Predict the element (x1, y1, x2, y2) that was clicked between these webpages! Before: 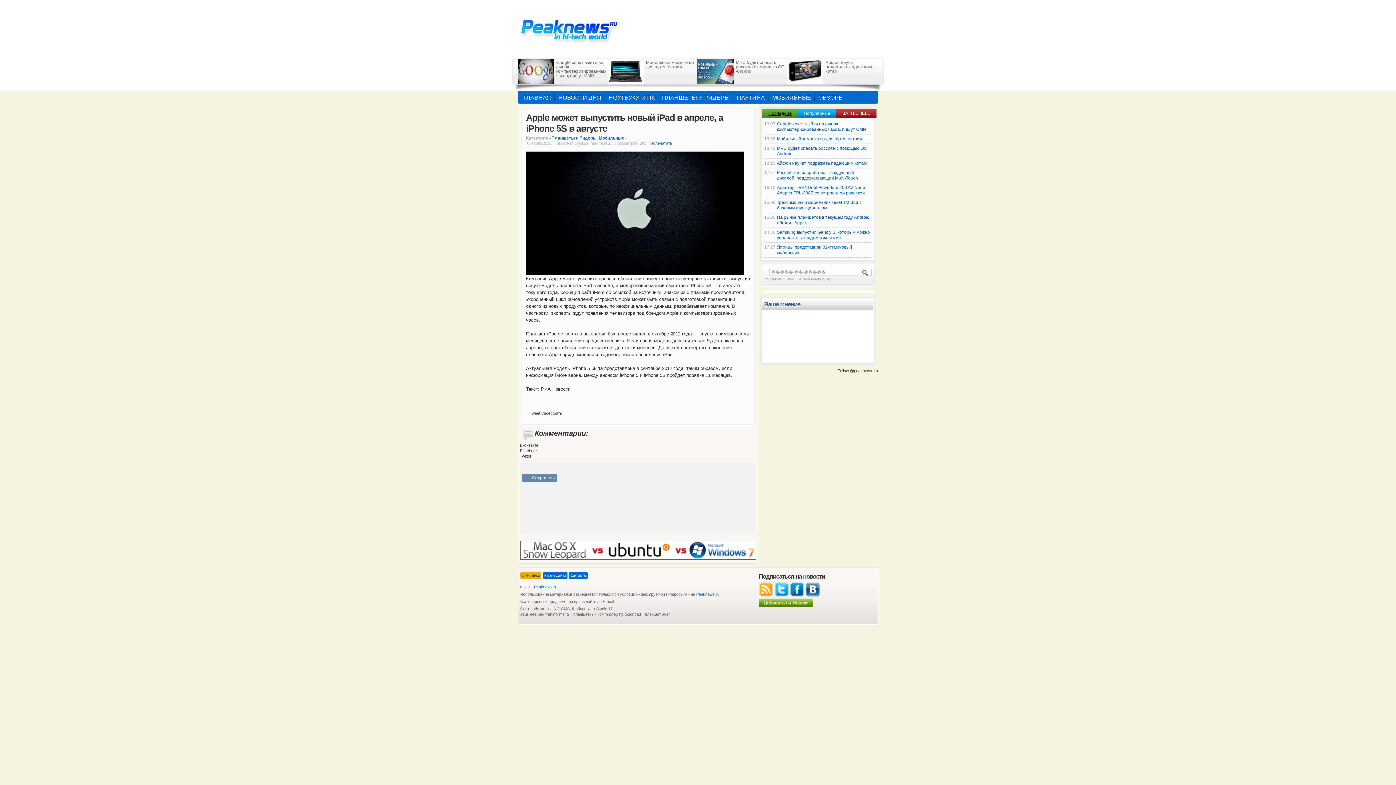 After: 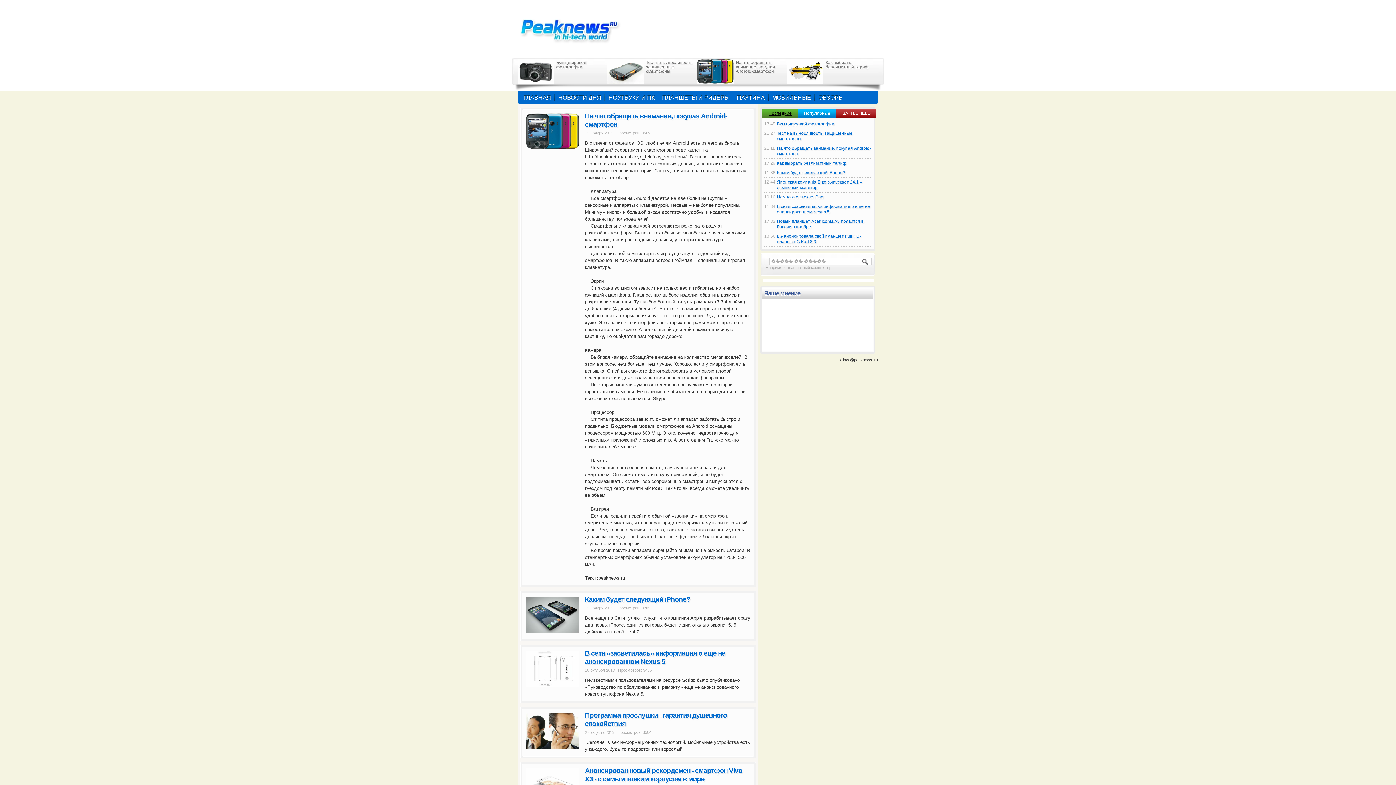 Action: label: МОБИЛЬНЫЕ bbox: (768, 91, 814, 103)